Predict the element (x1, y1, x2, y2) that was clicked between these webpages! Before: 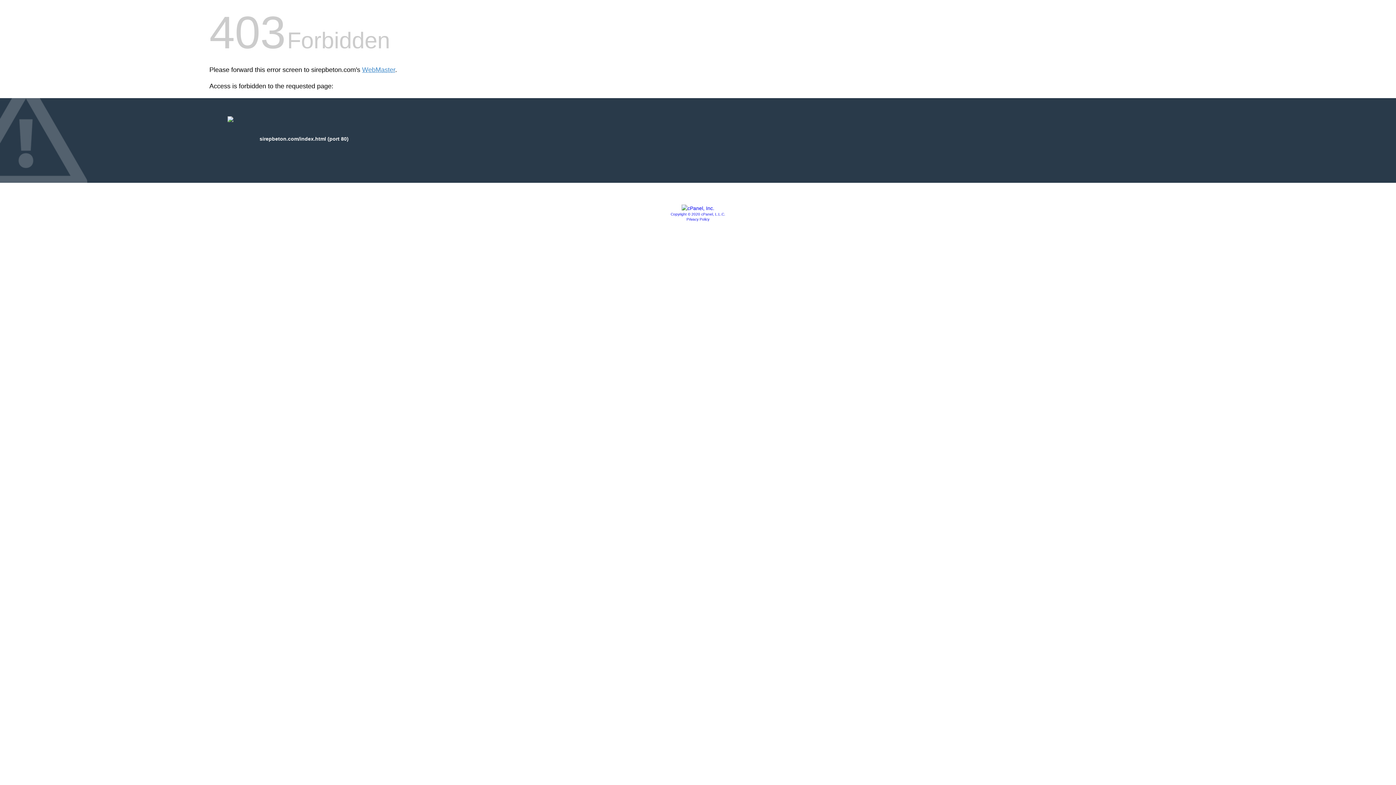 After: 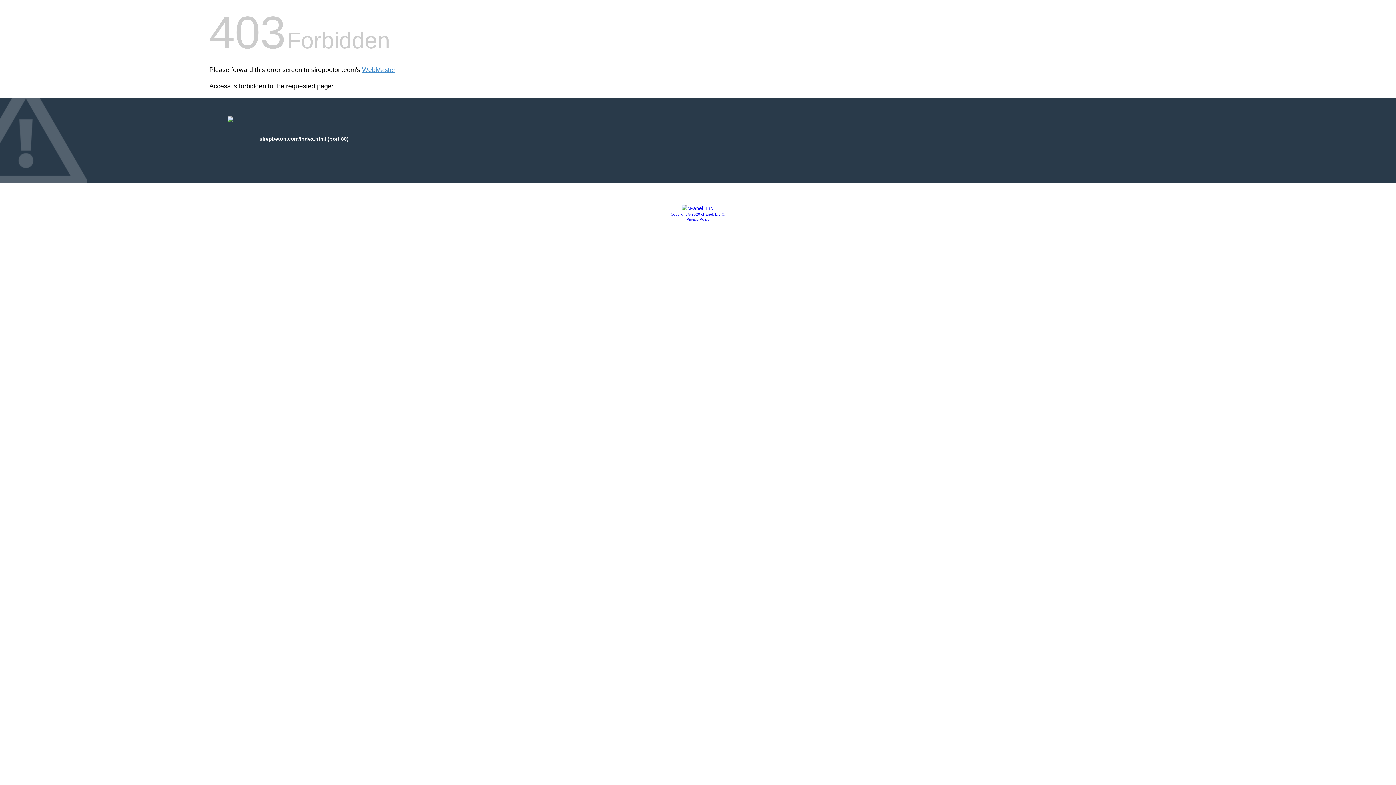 Action: label: Copyright © 2020 cPanel, L.L.C. bbox: (670, 212, 725, 216)